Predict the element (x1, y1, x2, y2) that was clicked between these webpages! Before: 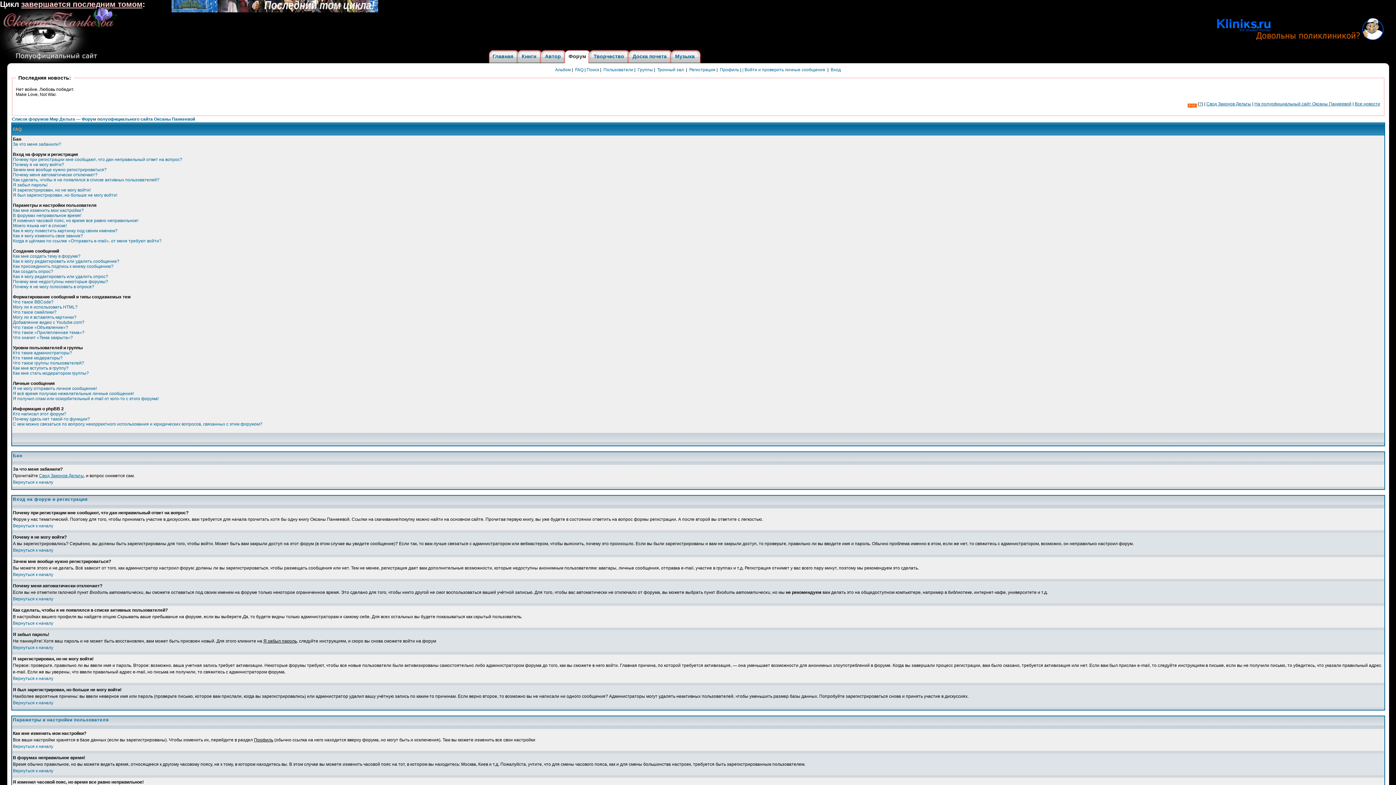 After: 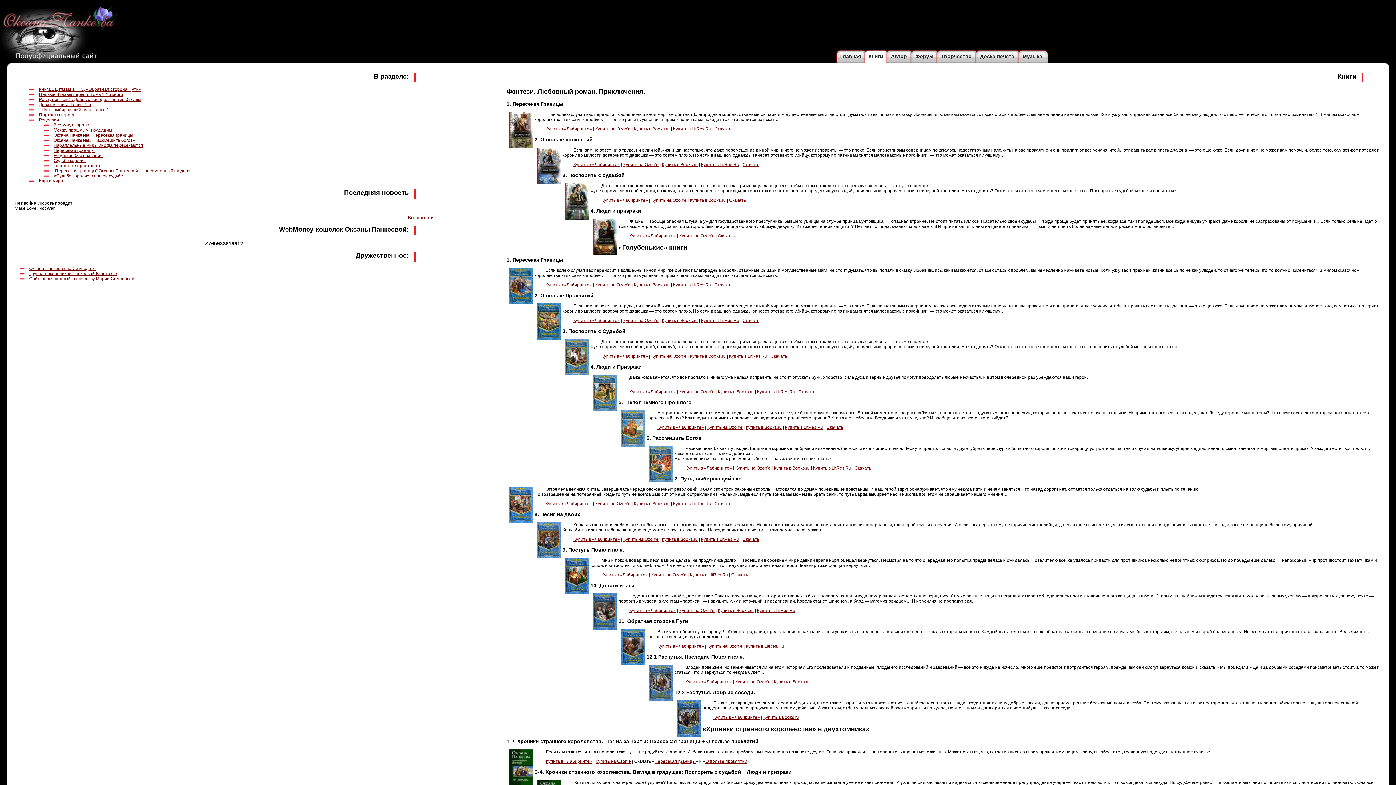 Action: bbox: (521, 53, 536, 59) label: Книги